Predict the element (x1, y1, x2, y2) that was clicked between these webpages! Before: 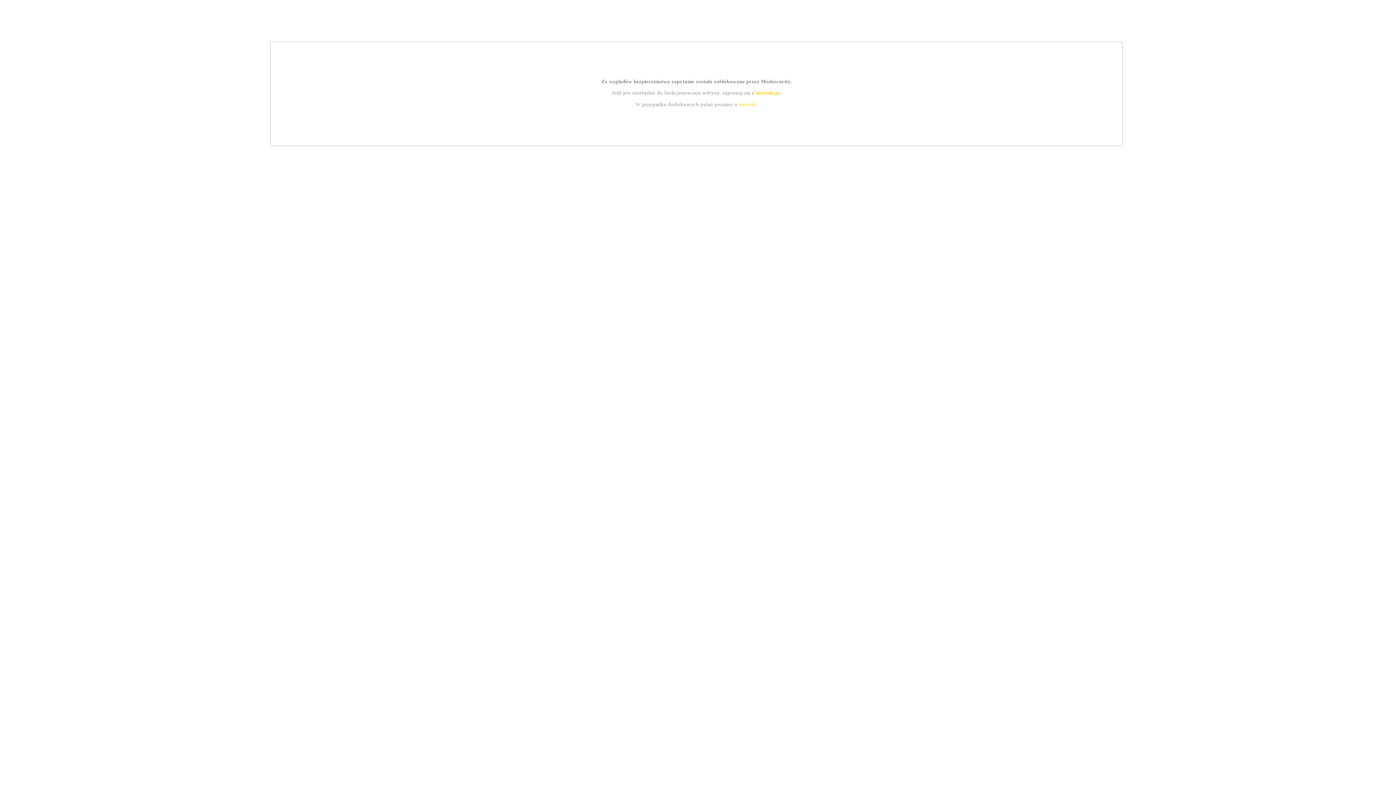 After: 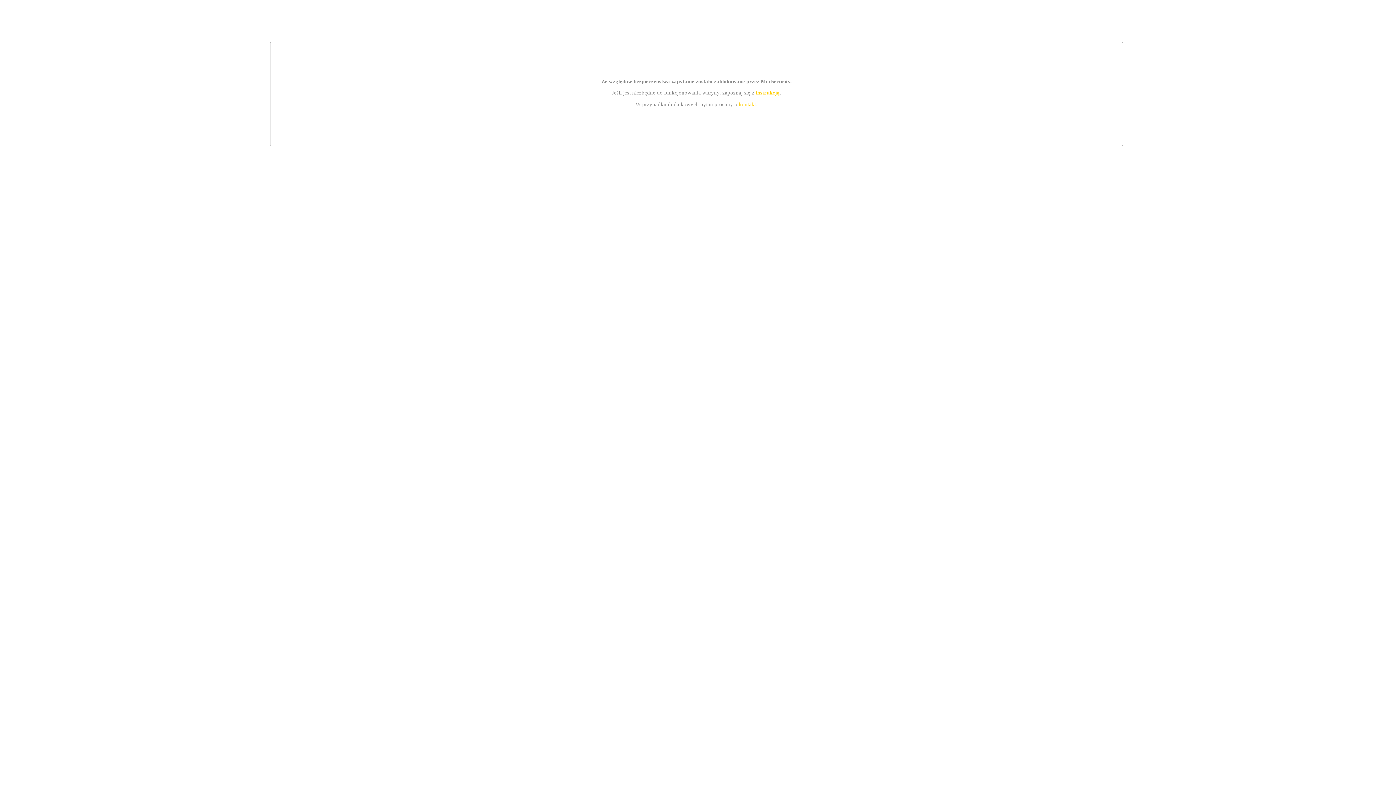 Action: label: instrukcją bbox: (755, 89, 779, 95)